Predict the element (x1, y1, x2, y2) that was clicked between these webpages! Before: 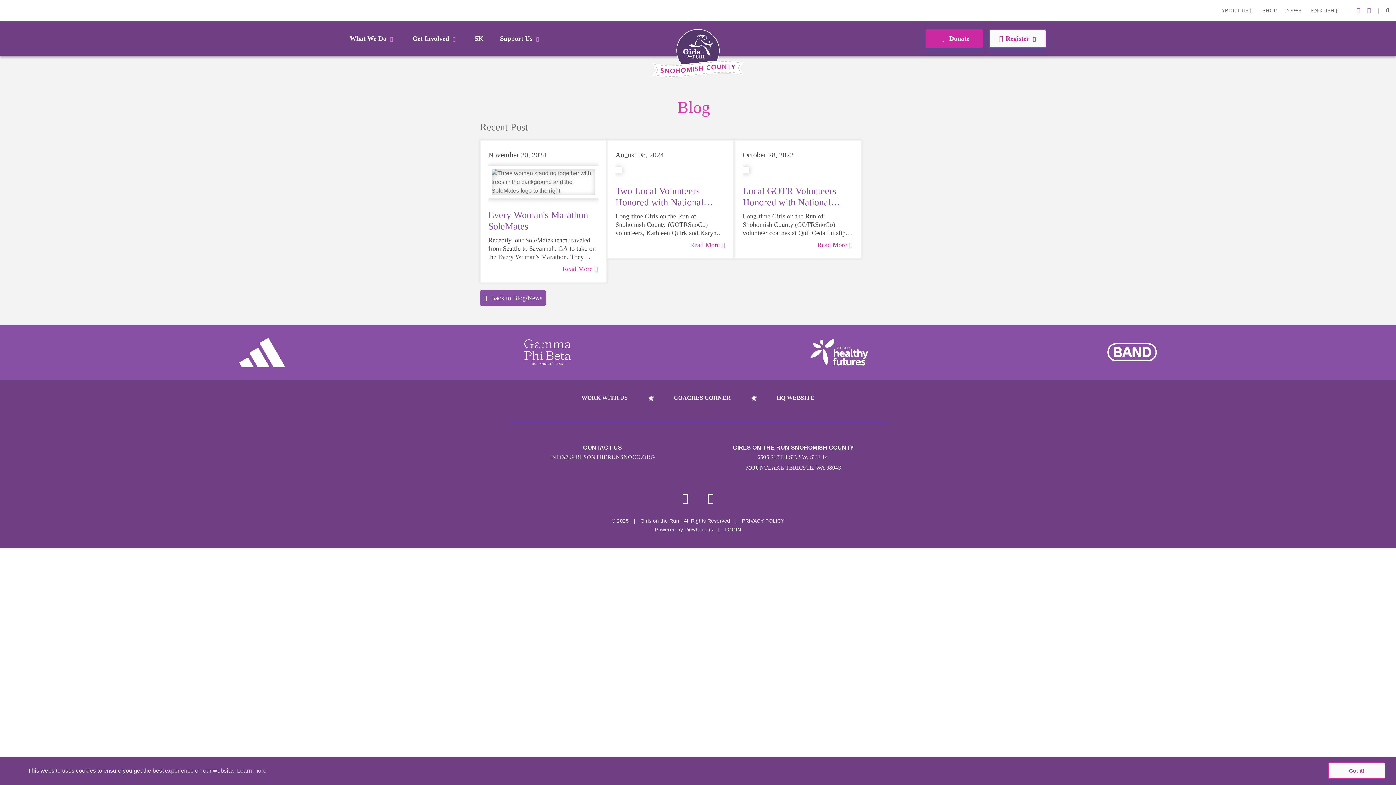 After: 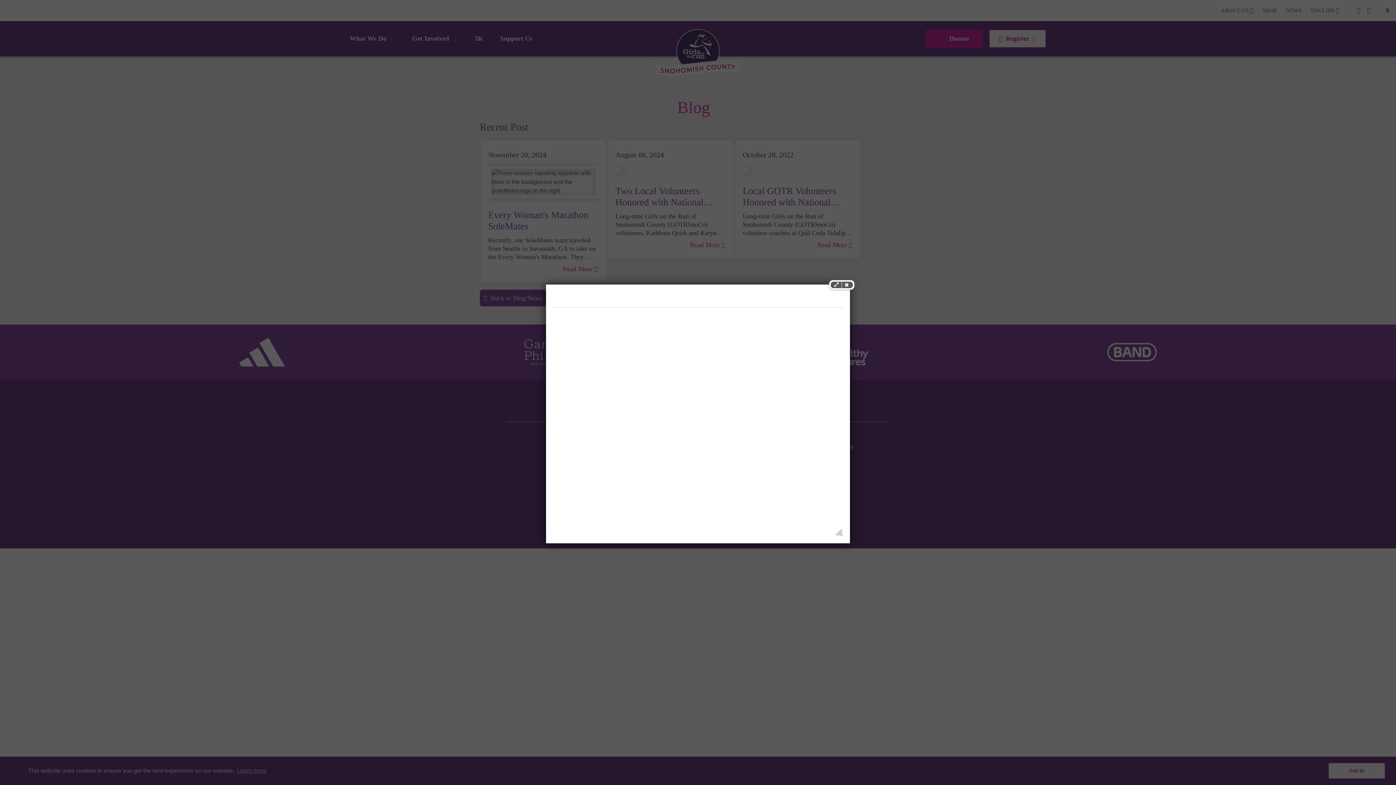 Action: label: PRIVACY POLICY bbox: (742, 517, 784, 524)